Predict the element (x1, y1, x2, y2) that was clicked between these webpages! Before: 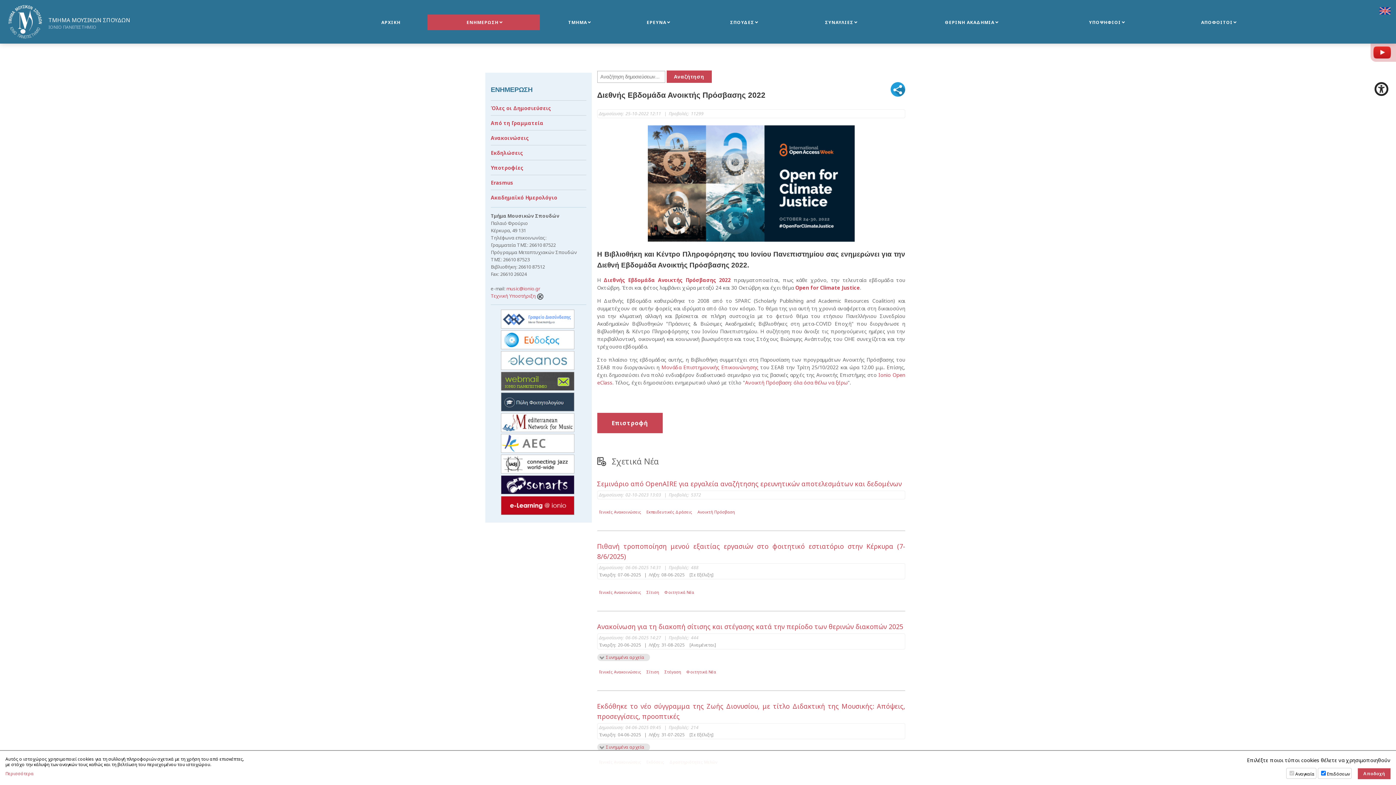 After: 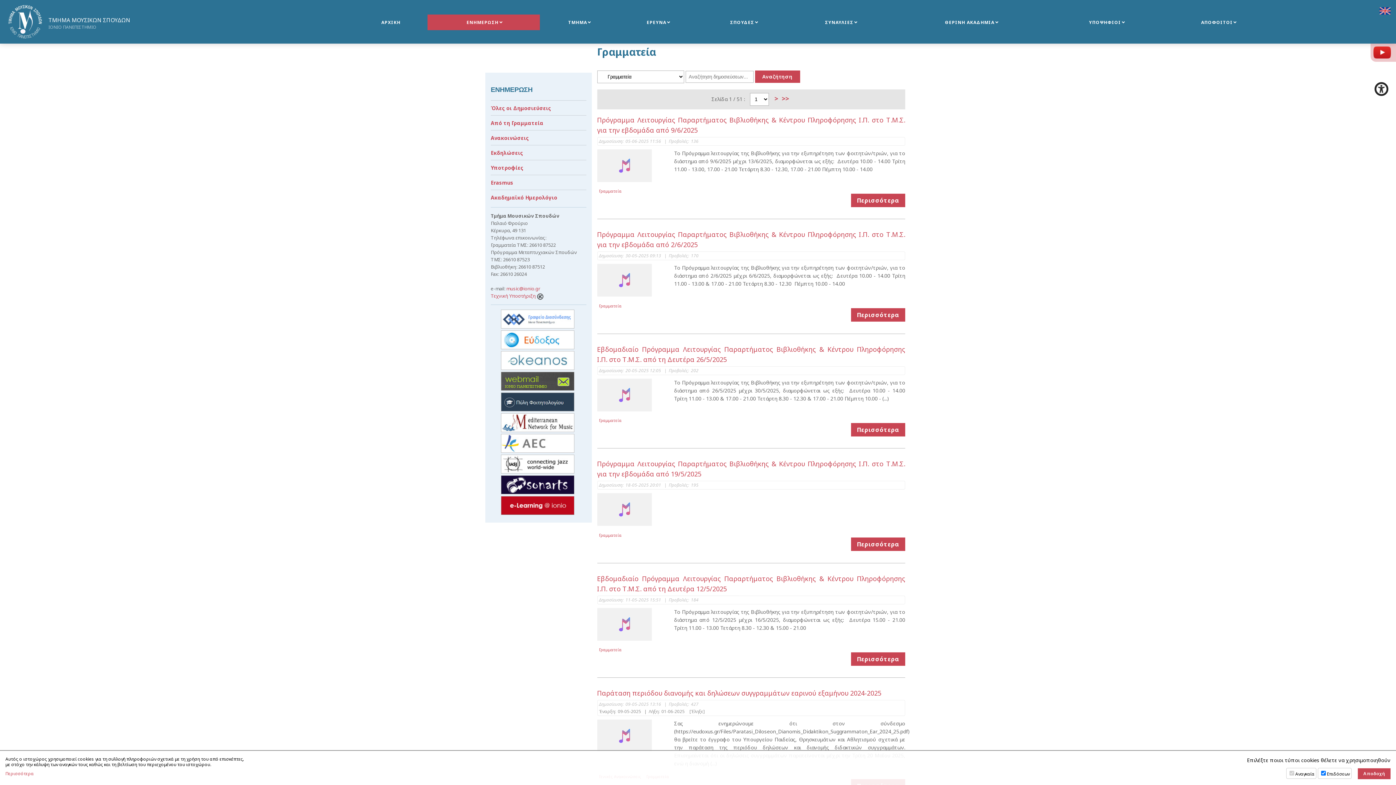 Action: bbox: (490, 119, 543, 126) label: Από τη Γραμματεία